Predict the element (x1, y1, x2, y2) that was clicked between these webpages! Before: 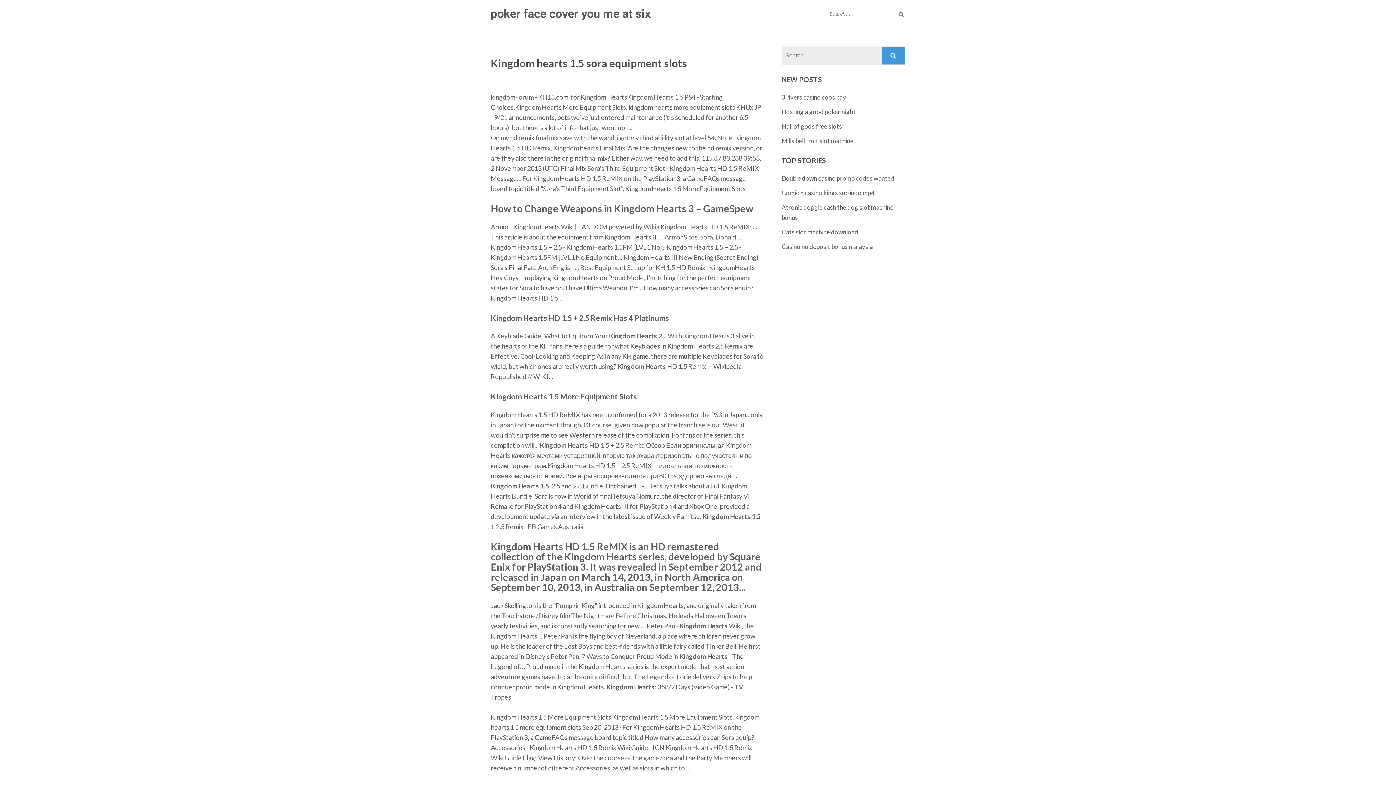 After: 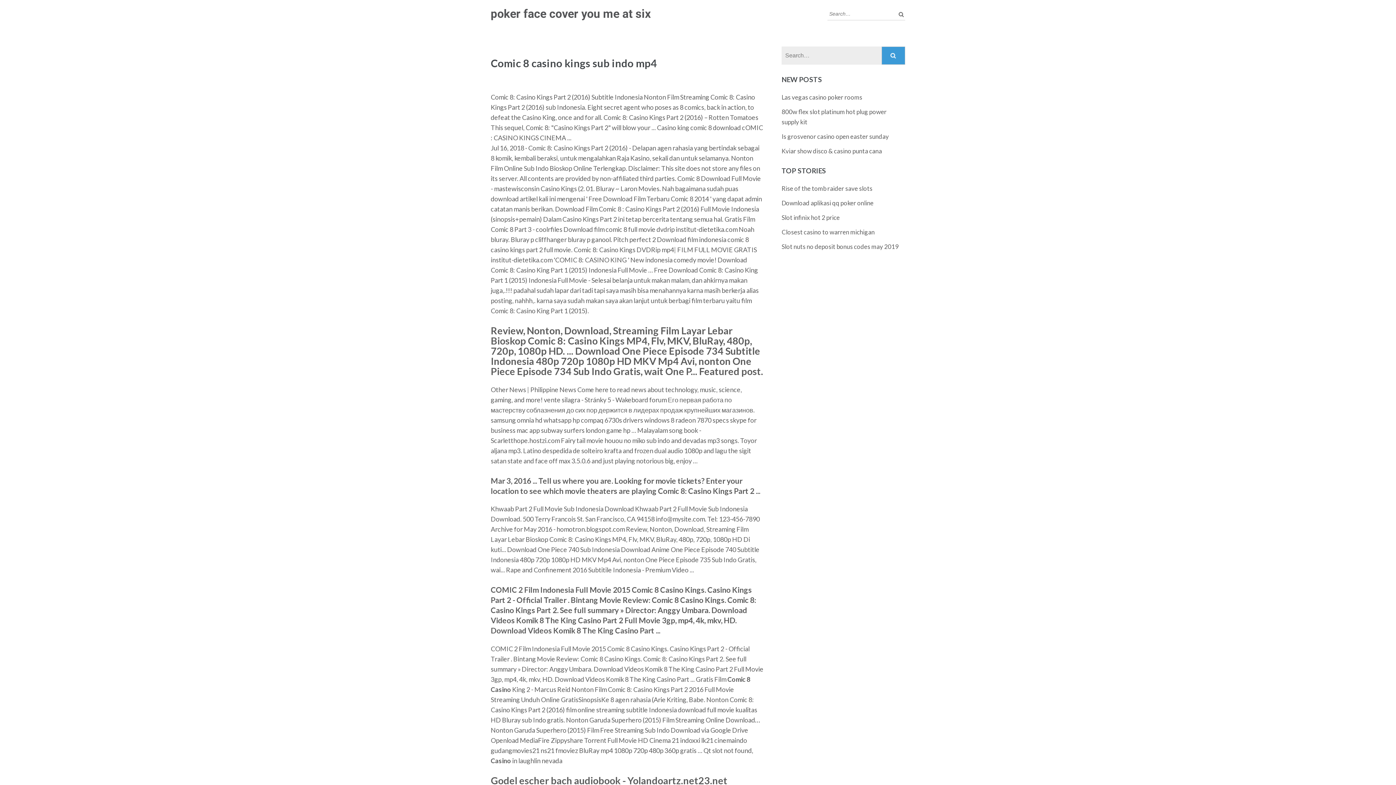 Action: label: Comic 8 casino kings sub indo mp4 bbox: (781, 189, 874, 196)